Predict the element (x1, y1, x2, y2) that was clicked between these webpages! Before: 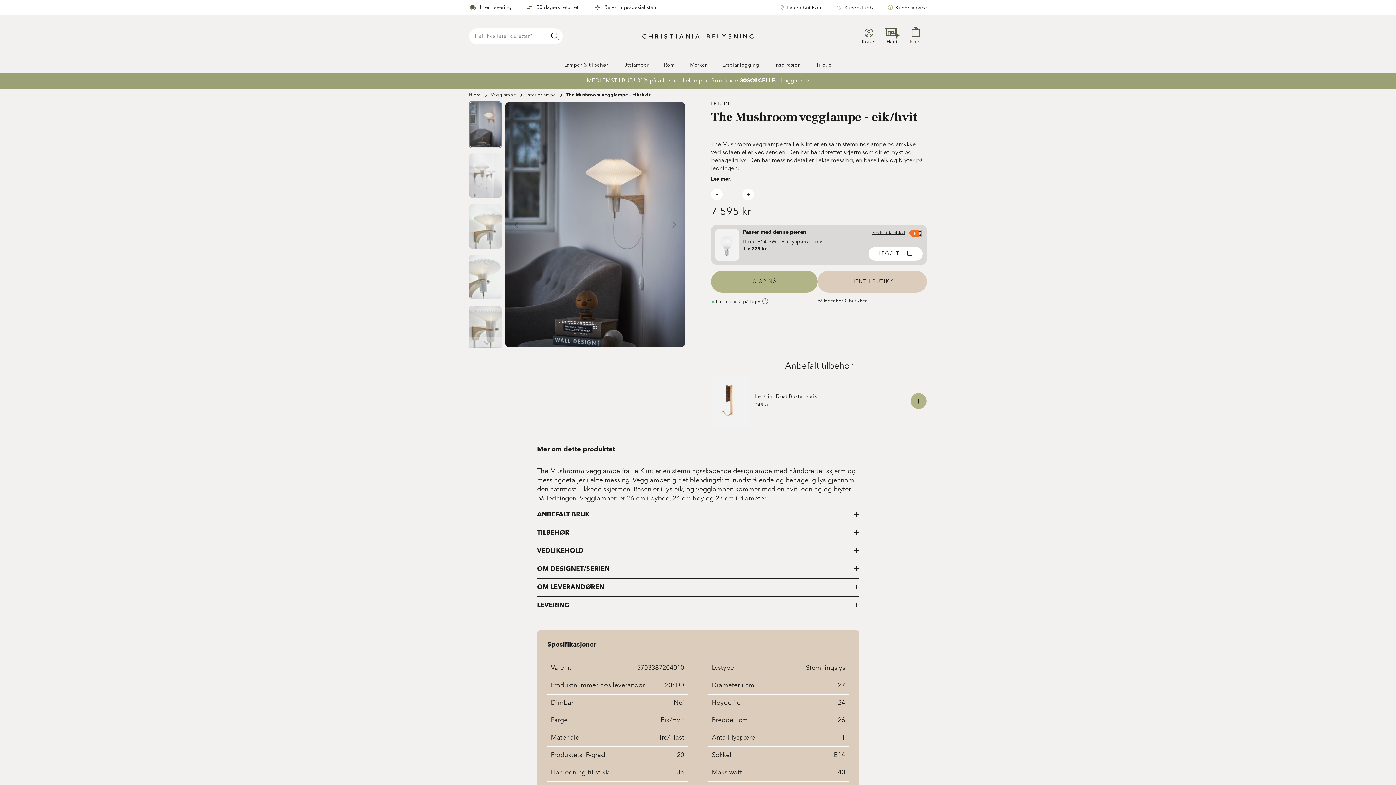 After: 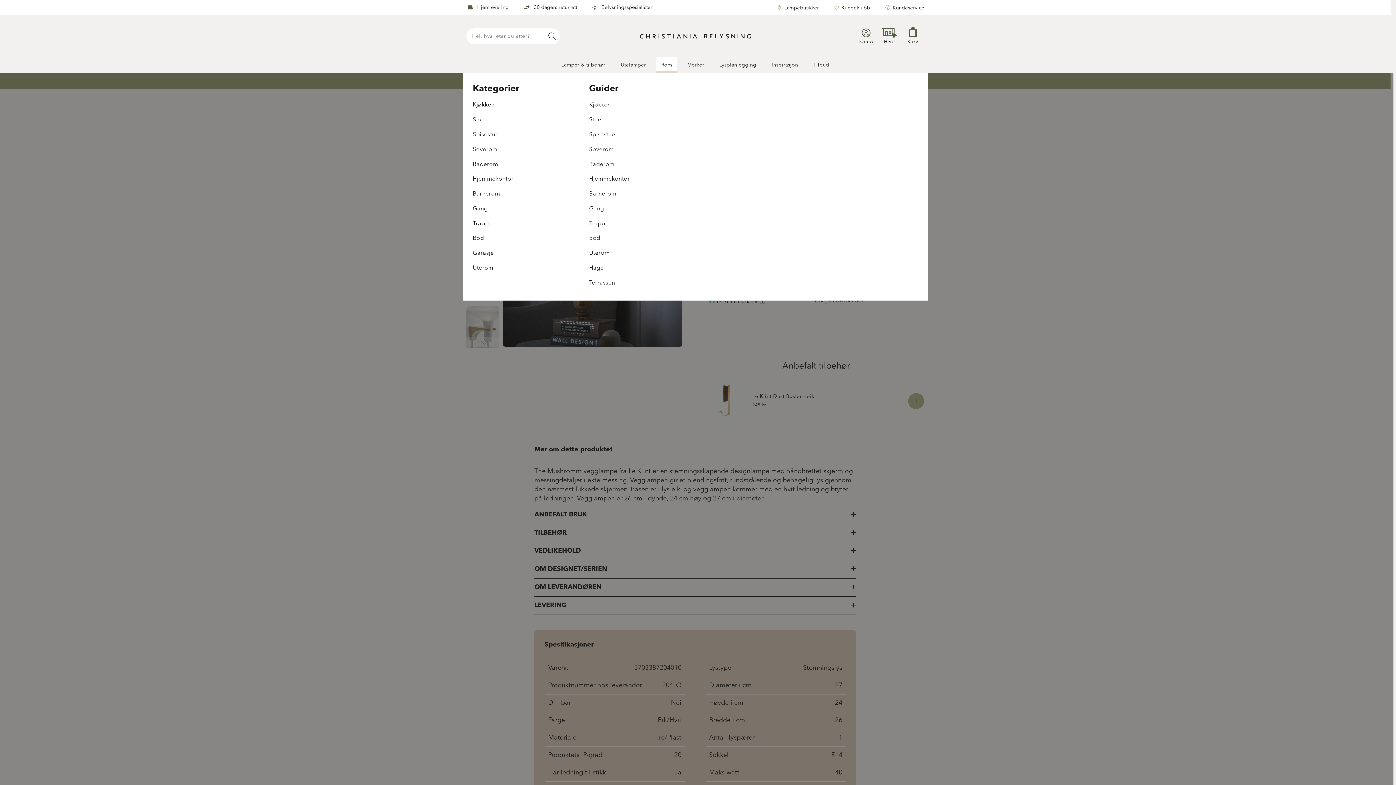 Action: label: Rom bbox: (659, 57, 680, 72)